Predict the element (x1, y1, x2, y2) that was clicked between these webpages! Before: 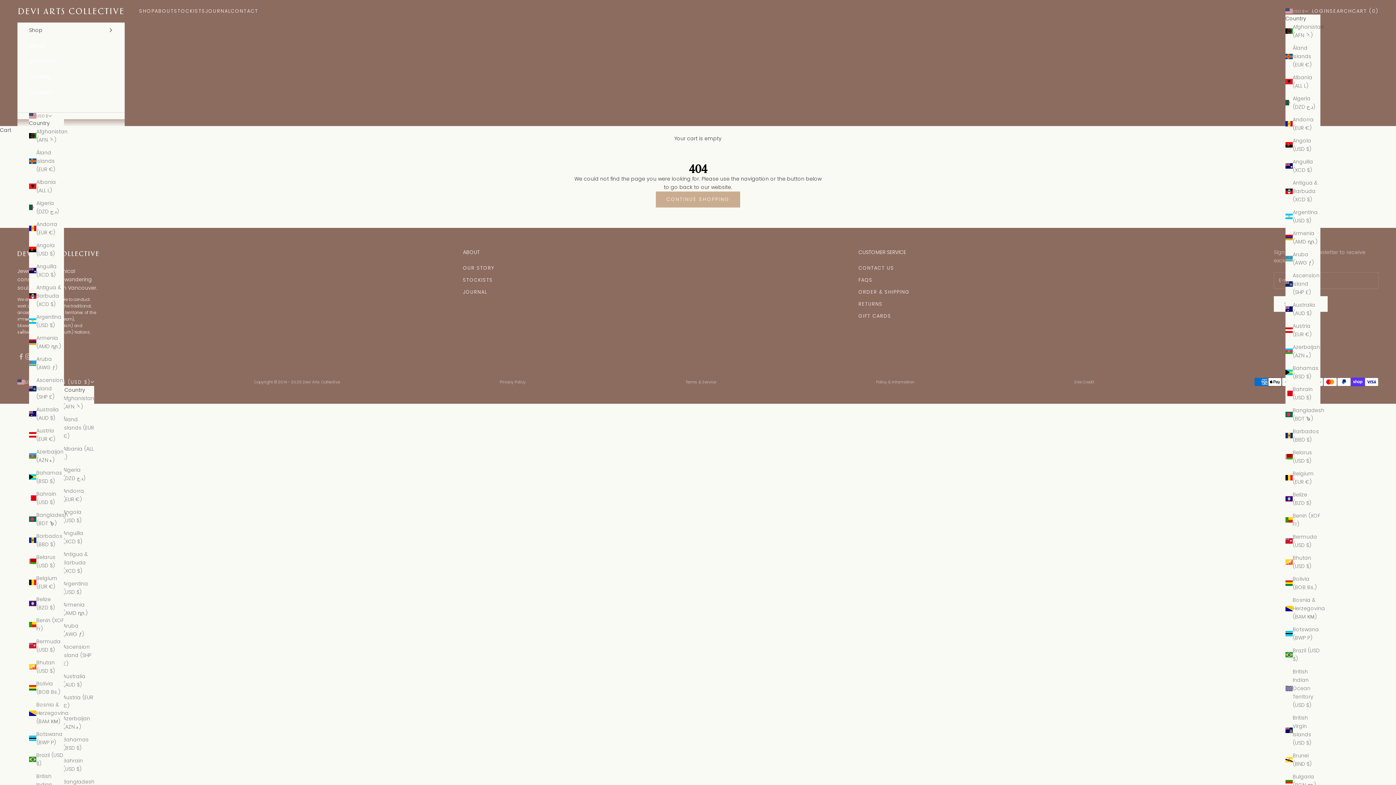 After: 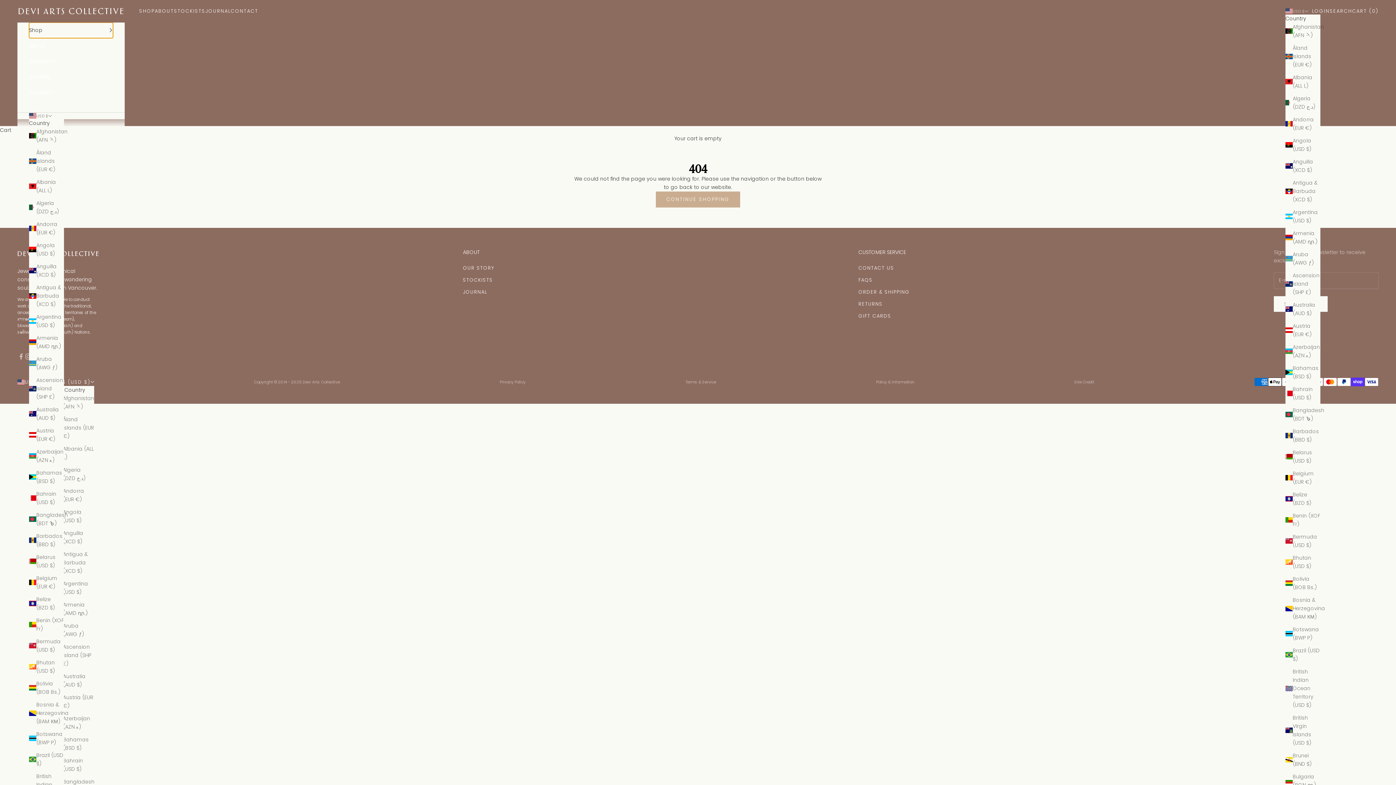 Action: label: Shop bbox: (29, 22, 113, 38)